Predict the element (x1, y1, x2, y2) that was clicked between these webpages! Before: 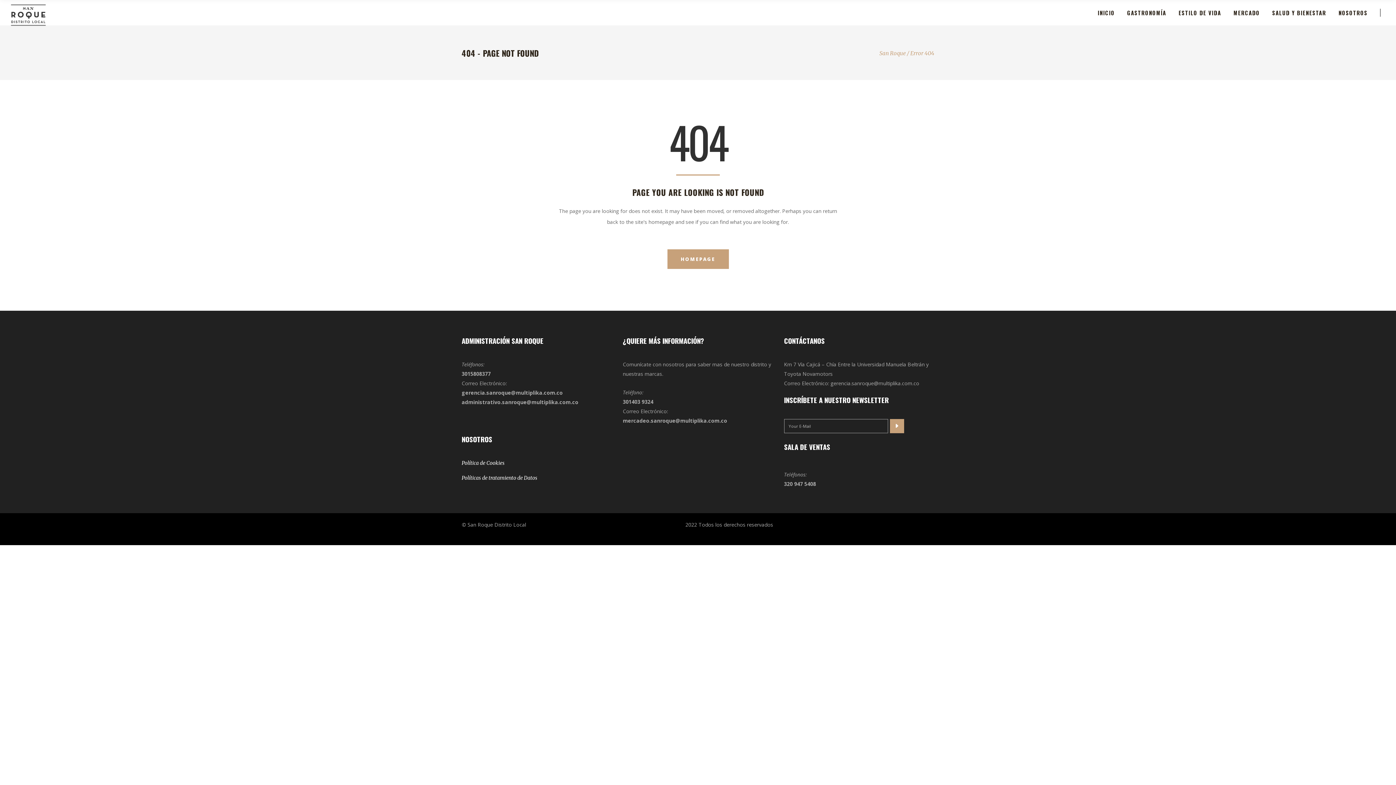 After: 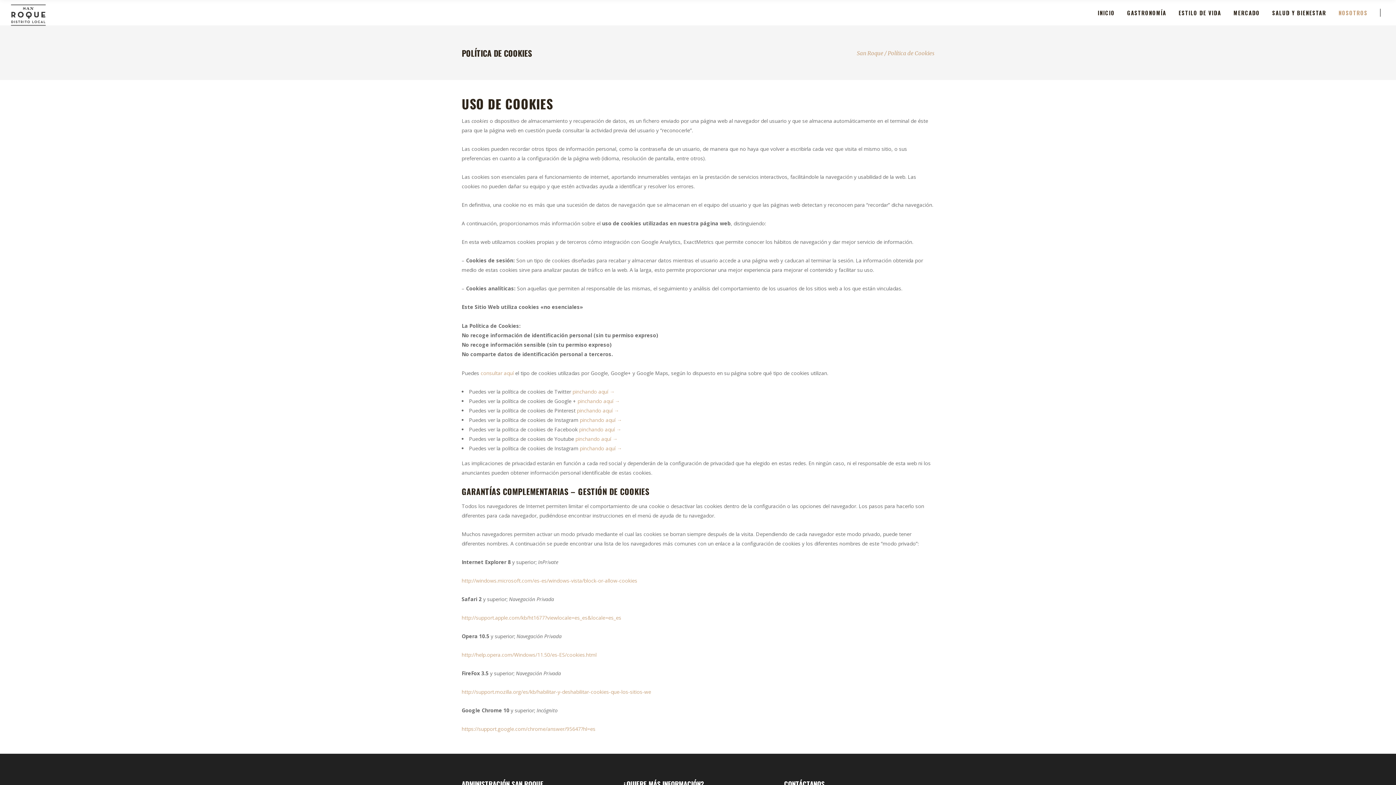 Action: bbox: (461, 460, 504, 466) label: Política de Cookies